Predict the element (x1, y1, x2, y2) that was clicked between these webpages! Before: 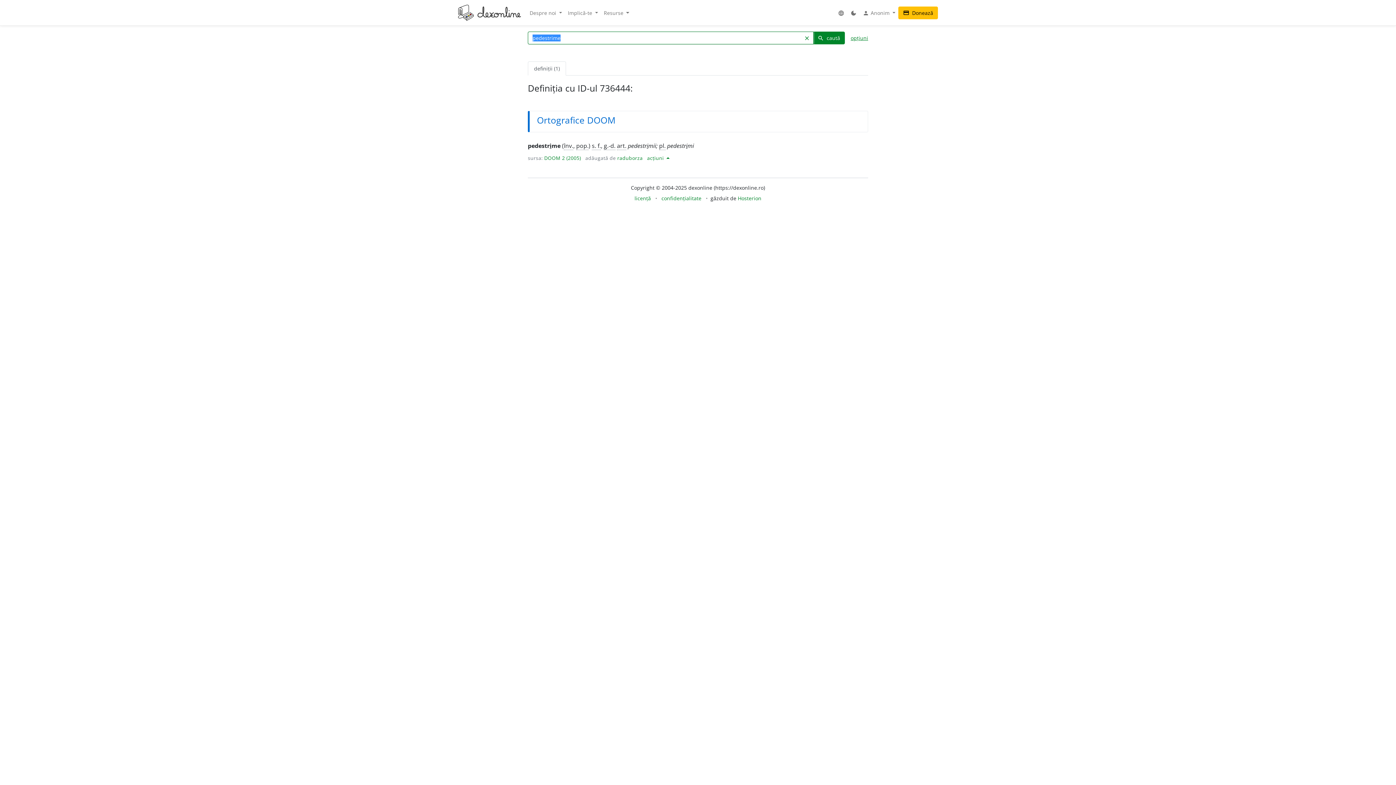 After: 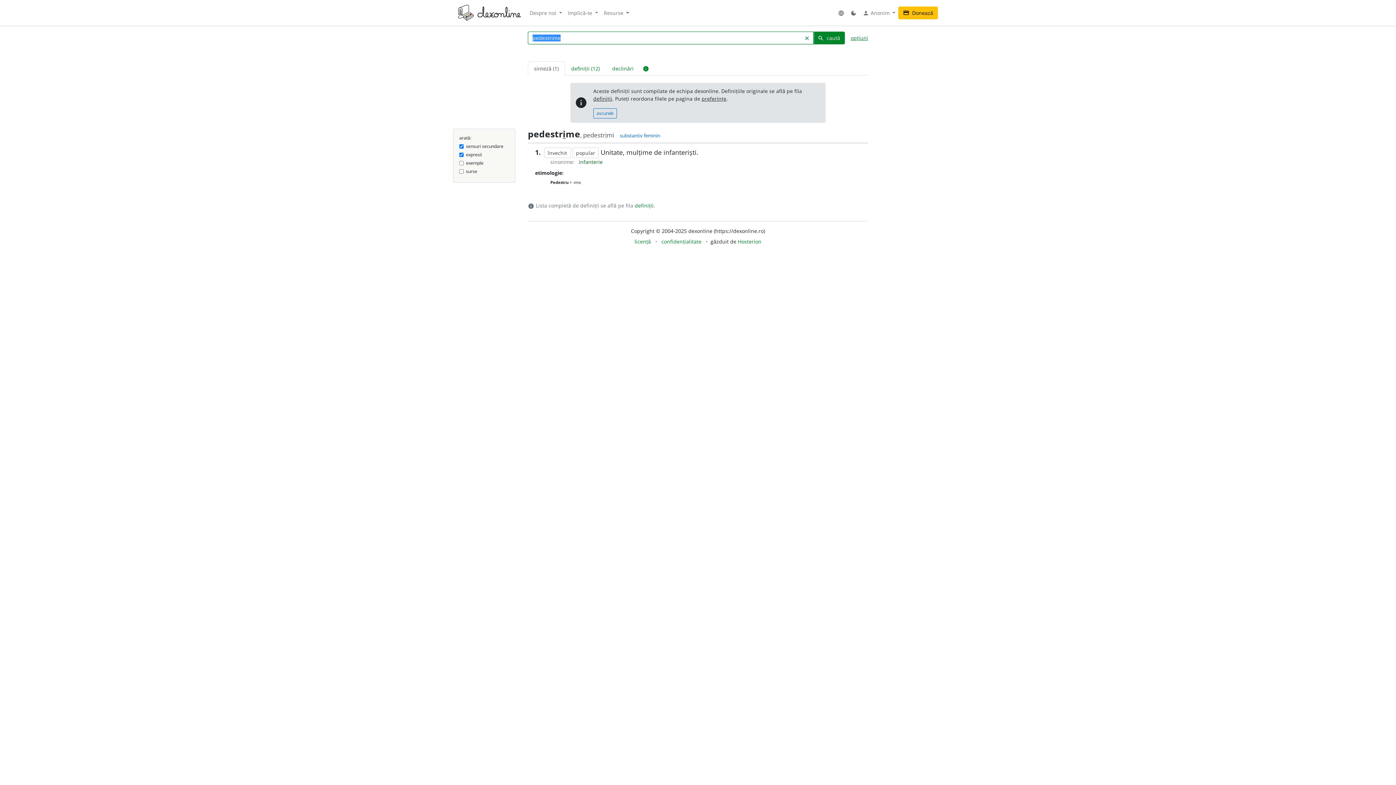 Action: bbox: (813, 31, 845, 44) label: search caută